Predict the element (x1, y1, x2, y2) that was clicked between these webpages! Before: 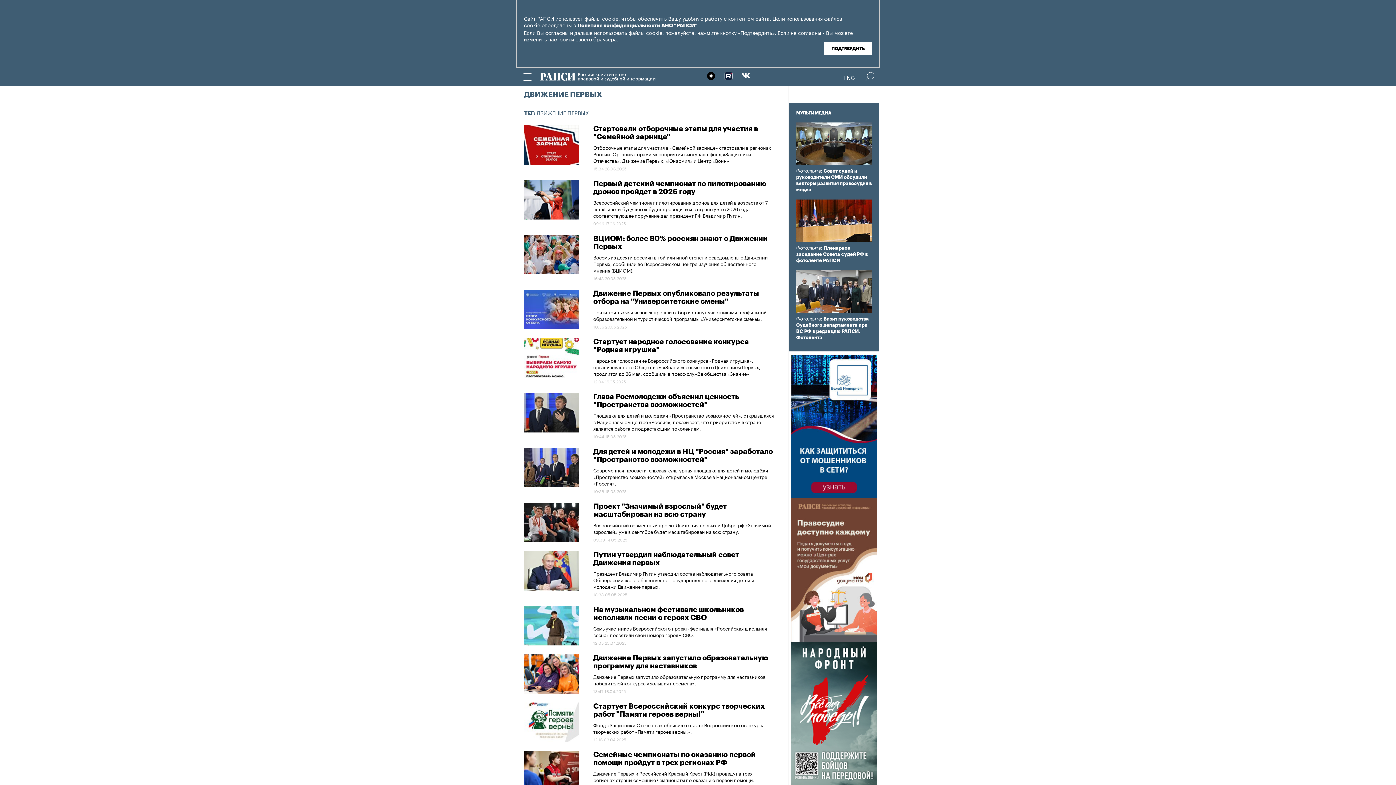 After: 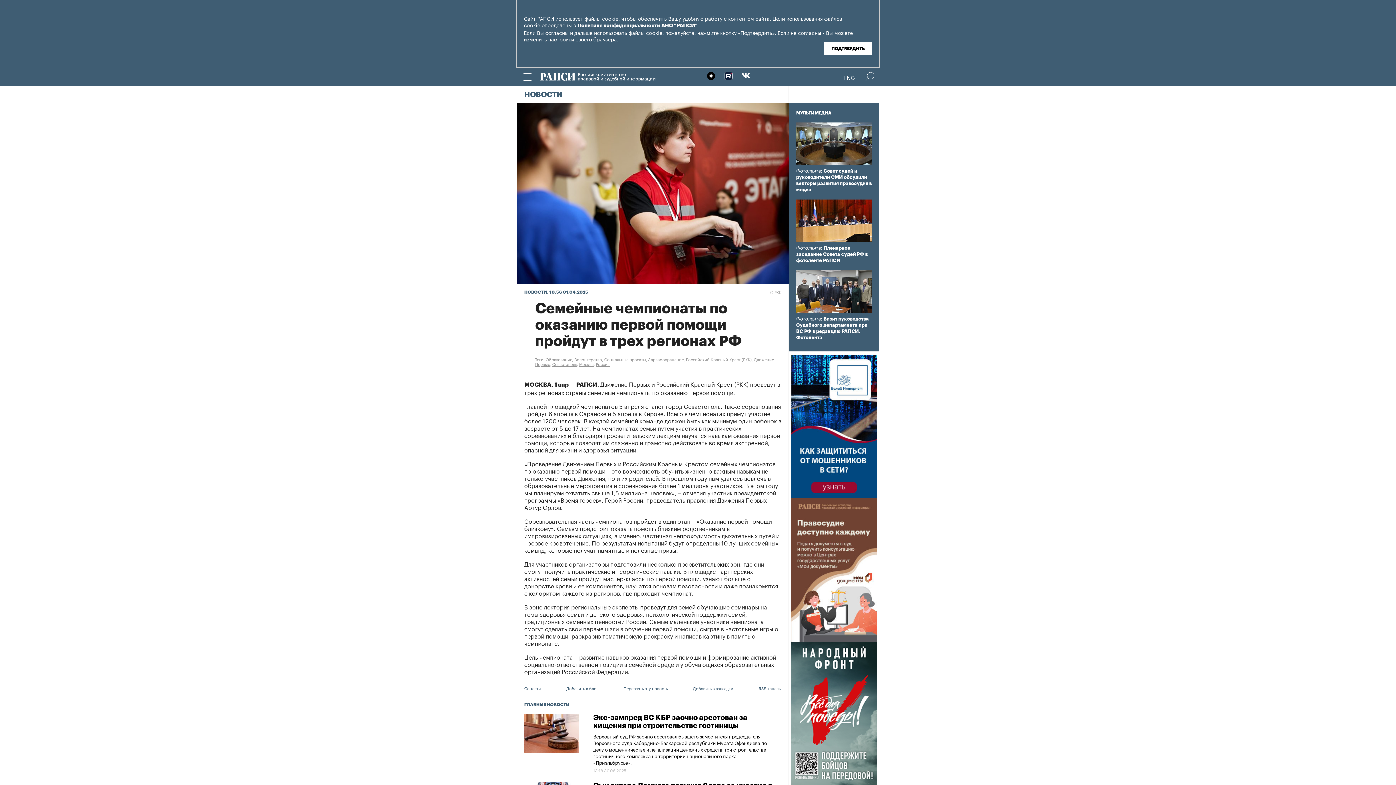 Action: bbox: (593, 769, 754, 783) label: Движение Первых и Российский Красный Крест (РКК) проведут в трех регионах страны семейные чемпионаты по оказанию первой помощи.